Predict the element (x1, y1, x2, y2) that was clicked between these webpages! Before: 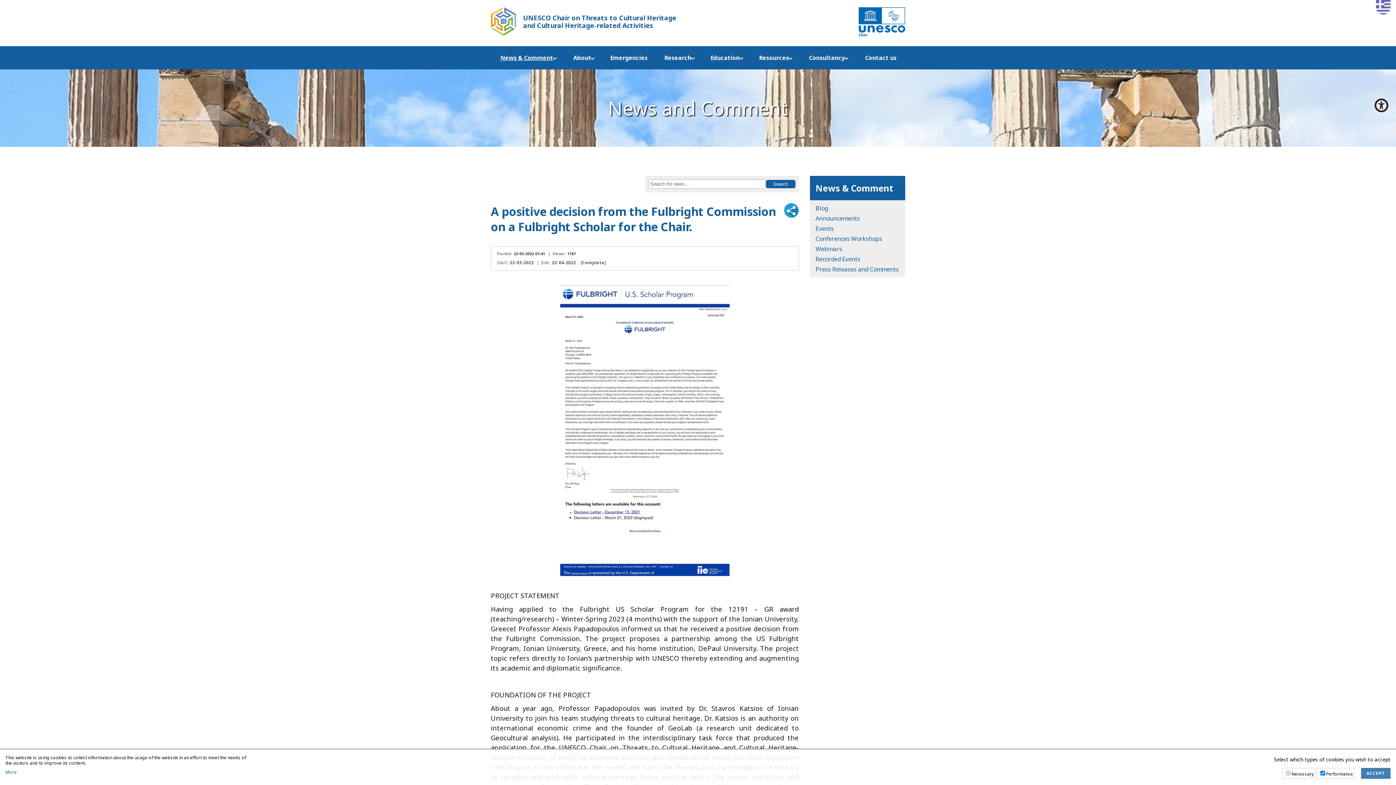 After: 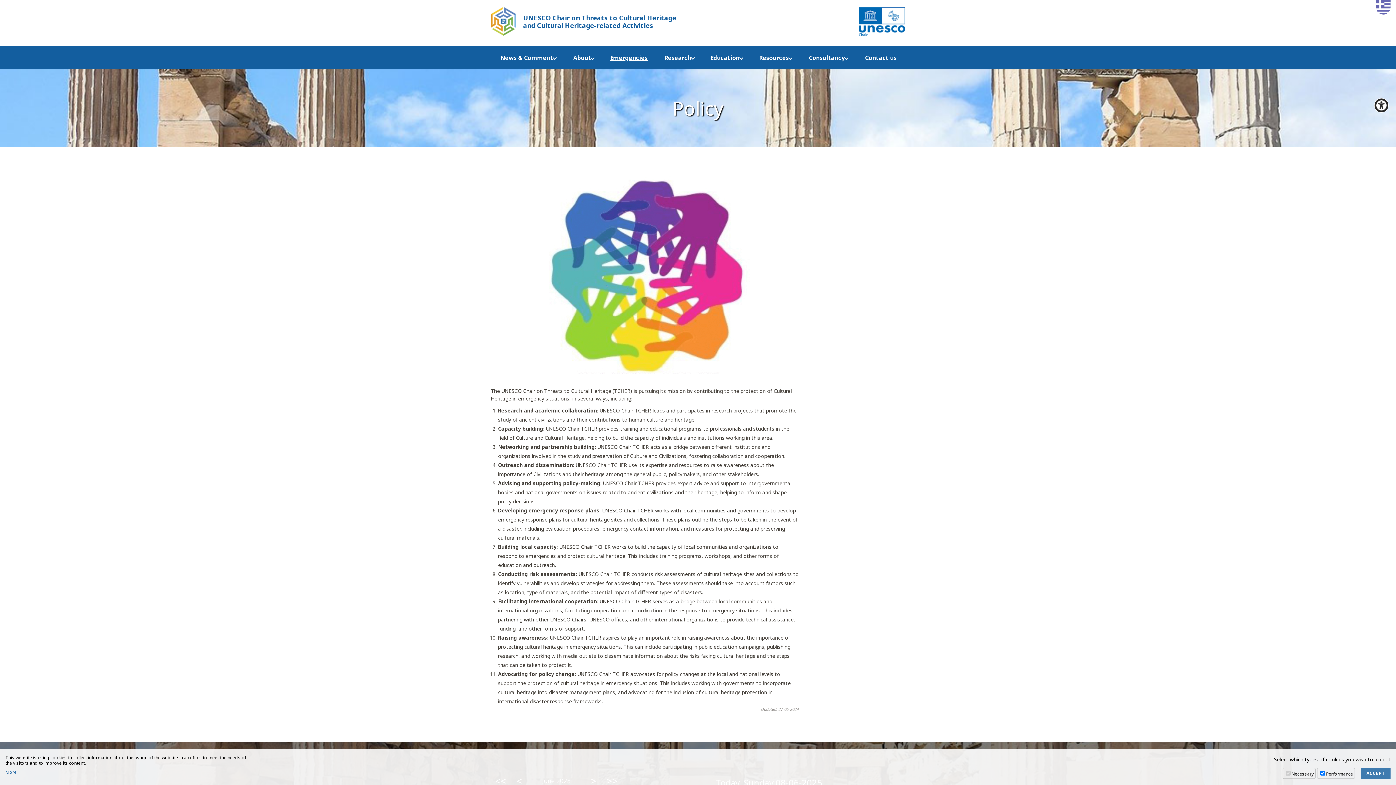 Action: bbox: (604, 46, 653, 69) label: Emergencies